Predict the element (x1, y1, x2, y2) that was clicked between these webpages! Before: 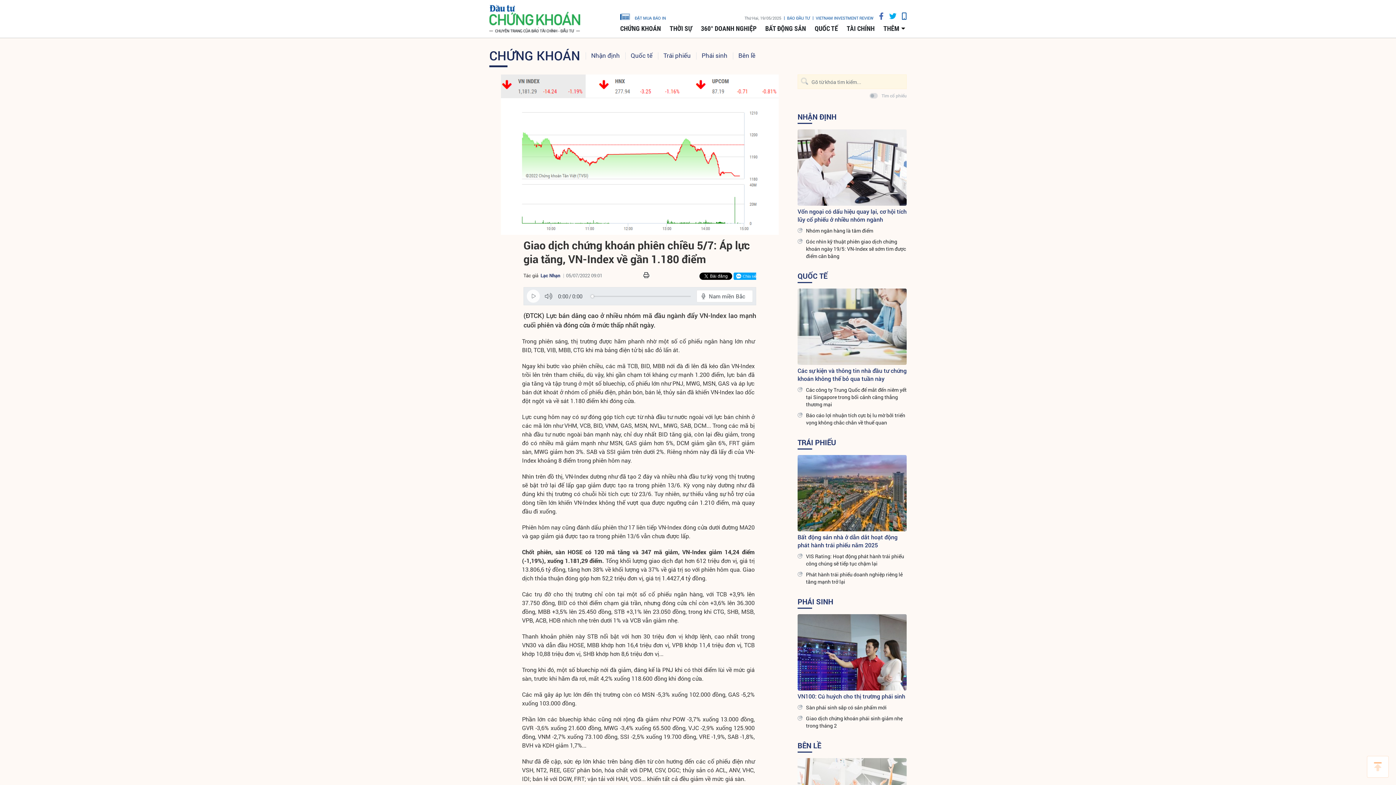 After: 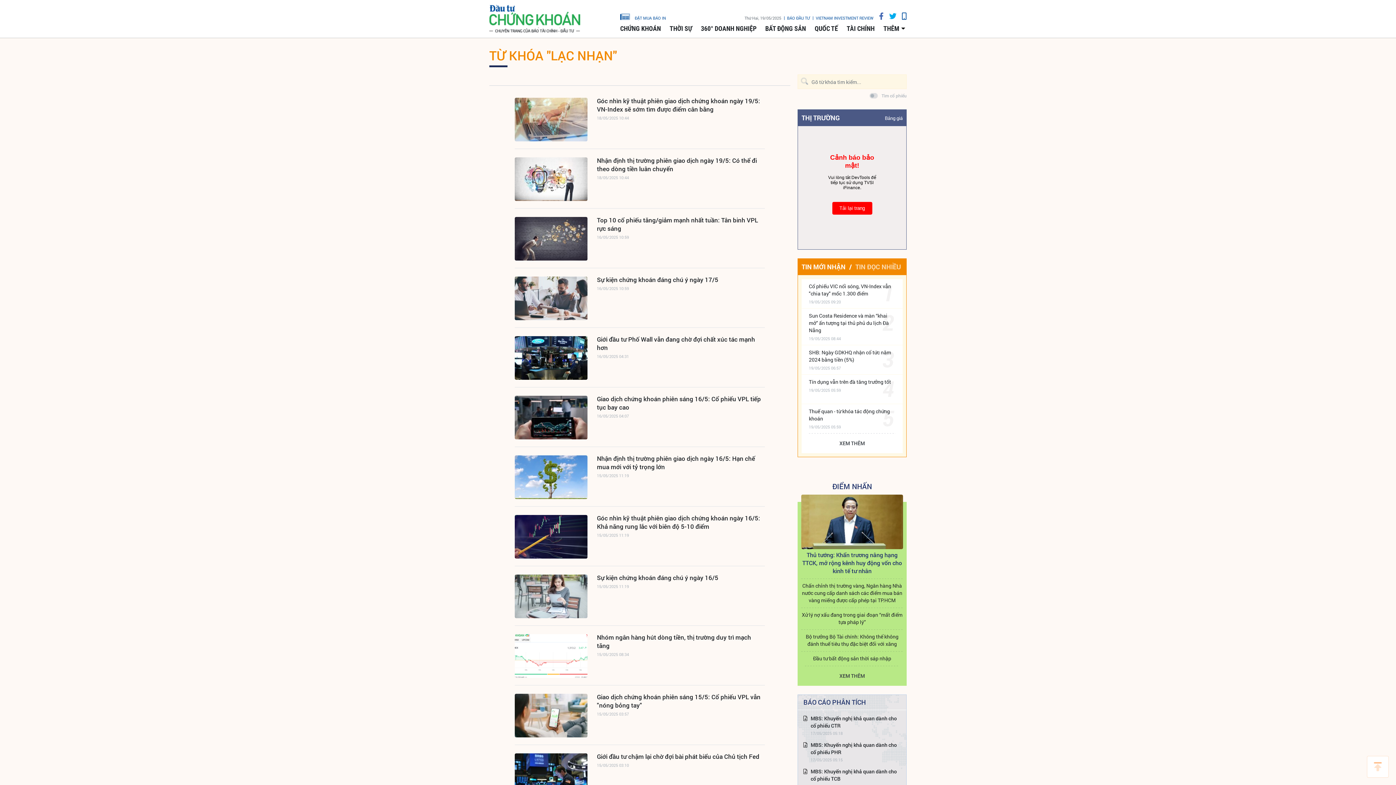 Action: bbox: (540, 272, 560, 278) label: Lạc Nhạn